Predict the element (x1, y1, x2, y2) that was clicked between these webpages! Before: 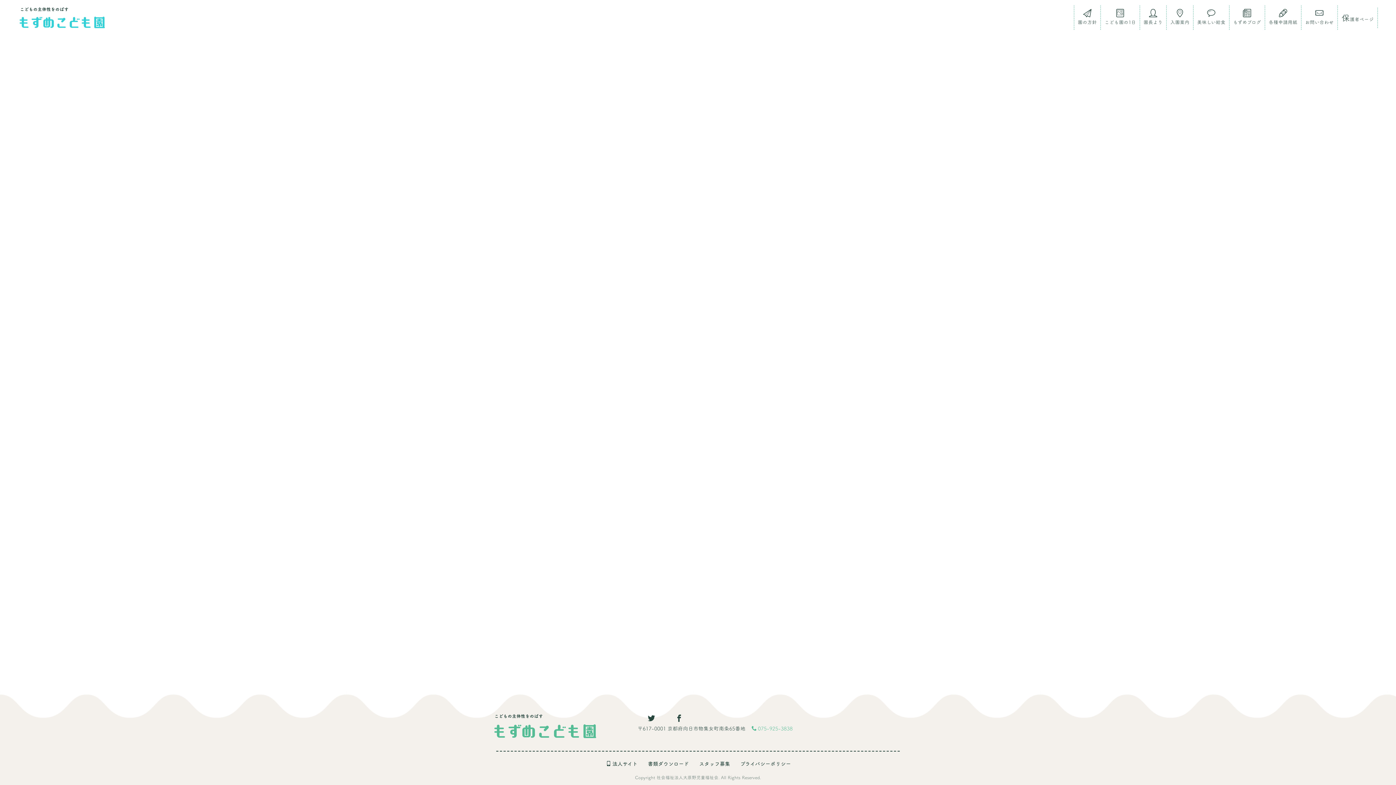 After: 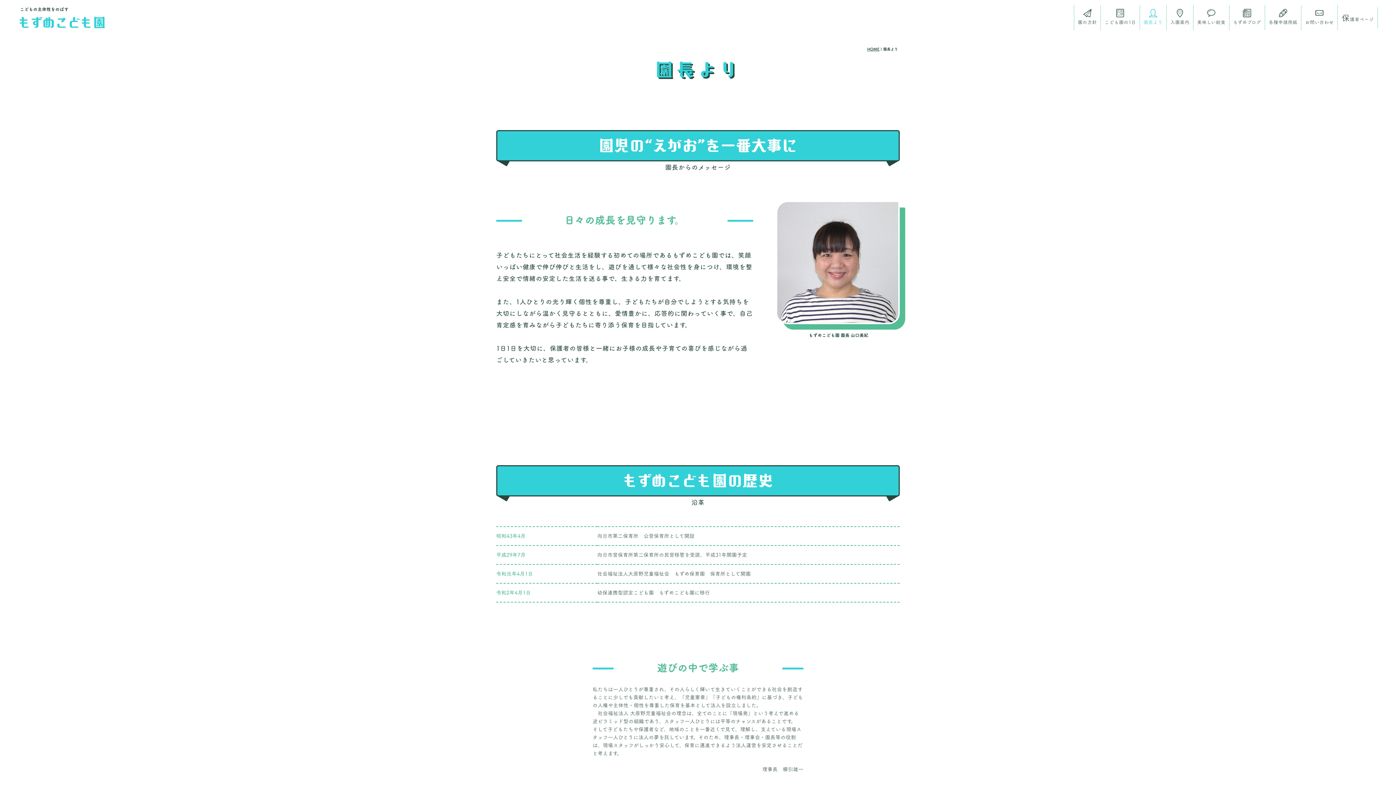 Action: label: 
園長より bbox: (1140, 5, 1166, 29)